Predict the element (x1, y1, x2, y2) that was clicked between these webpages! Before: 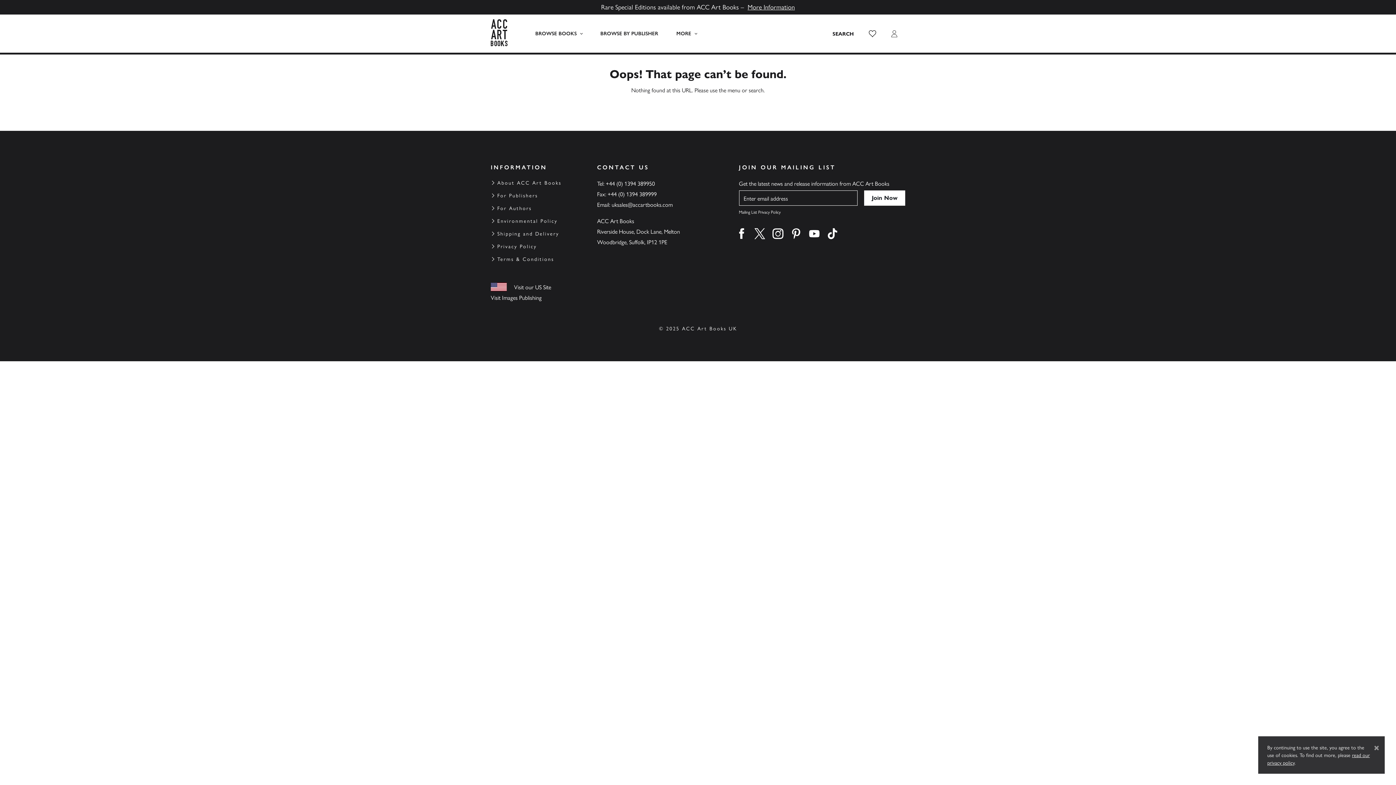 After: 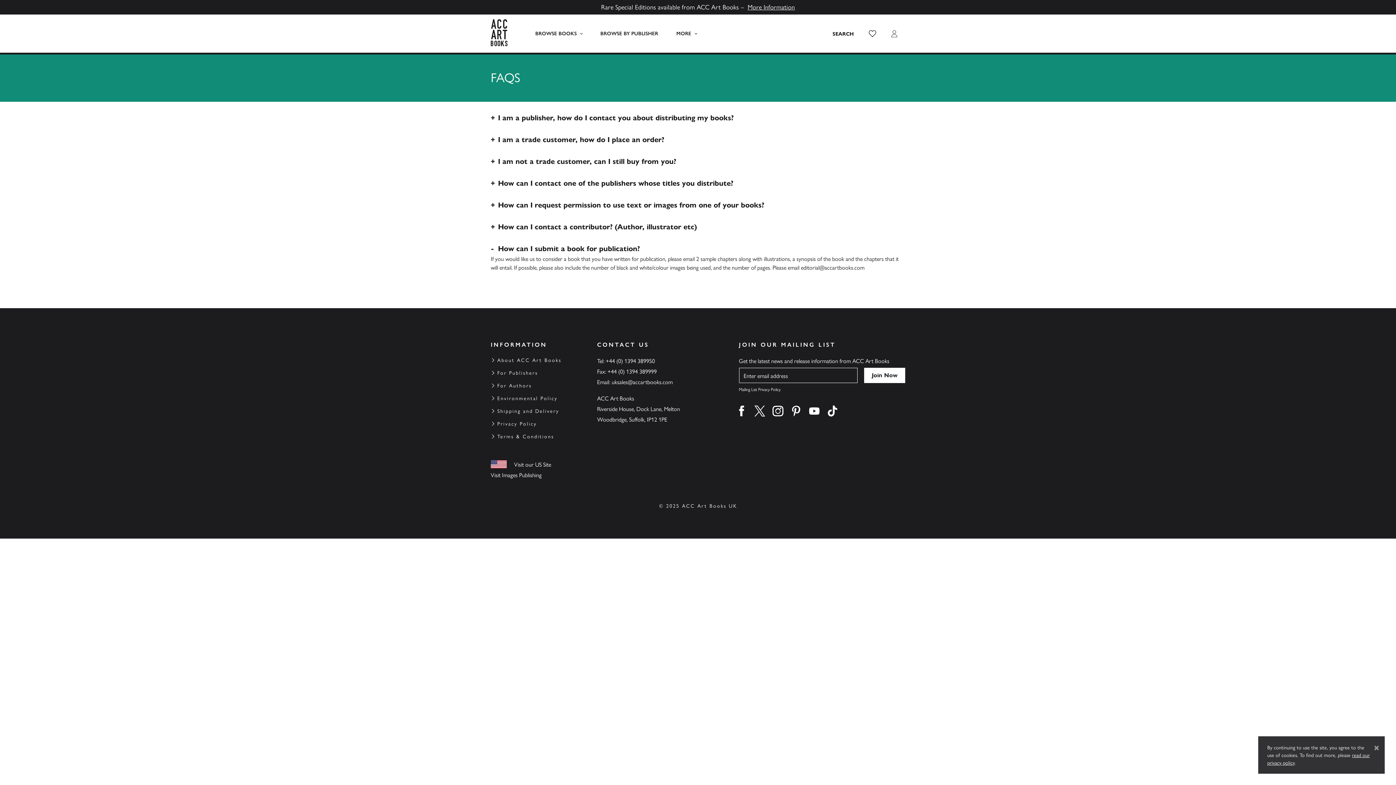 Action: bbox: (497, 203, 531, 212) label: For Authors